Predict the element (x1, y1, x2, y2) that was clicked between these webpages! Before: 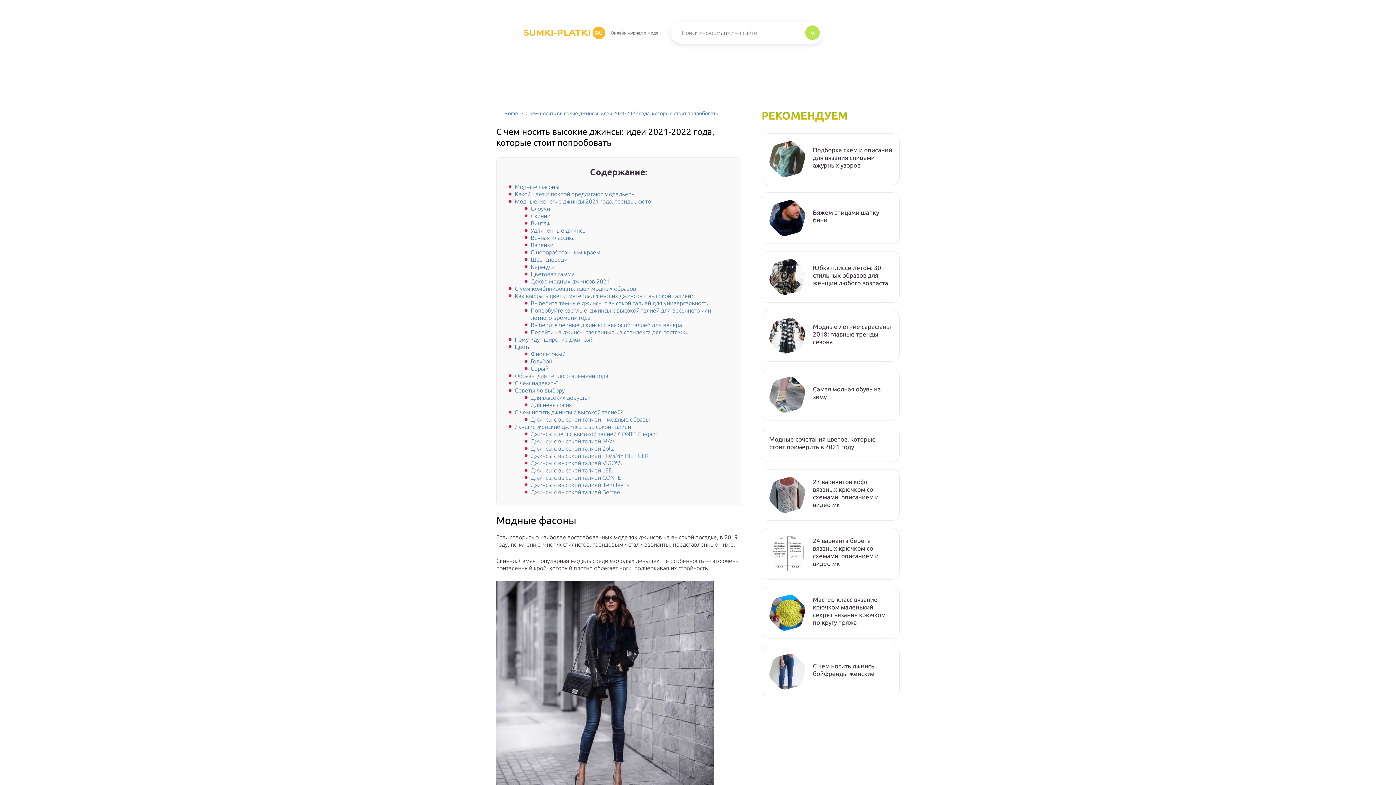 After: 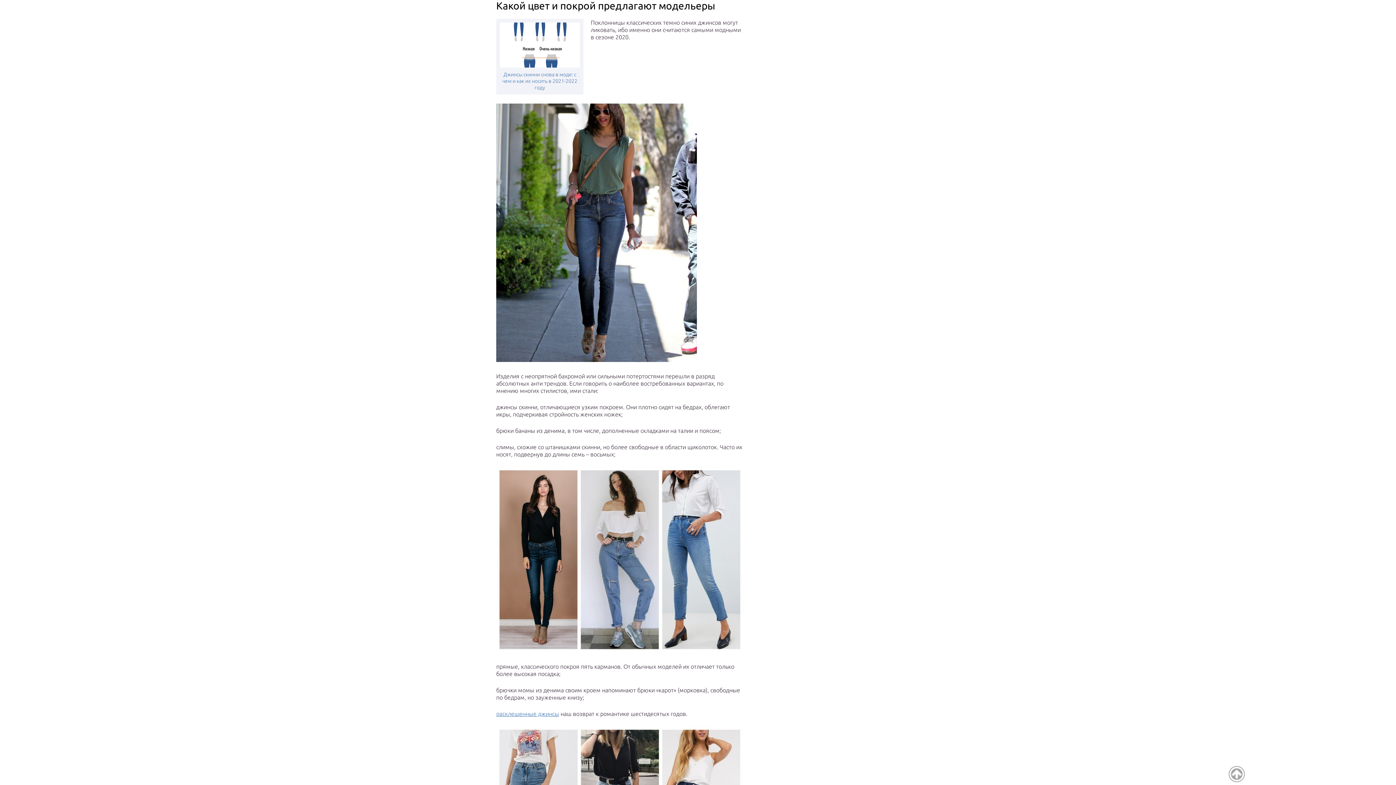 Action: label: Какой цвет и покрой предлагают модельеры bbox: (514, 190, 636, 197)